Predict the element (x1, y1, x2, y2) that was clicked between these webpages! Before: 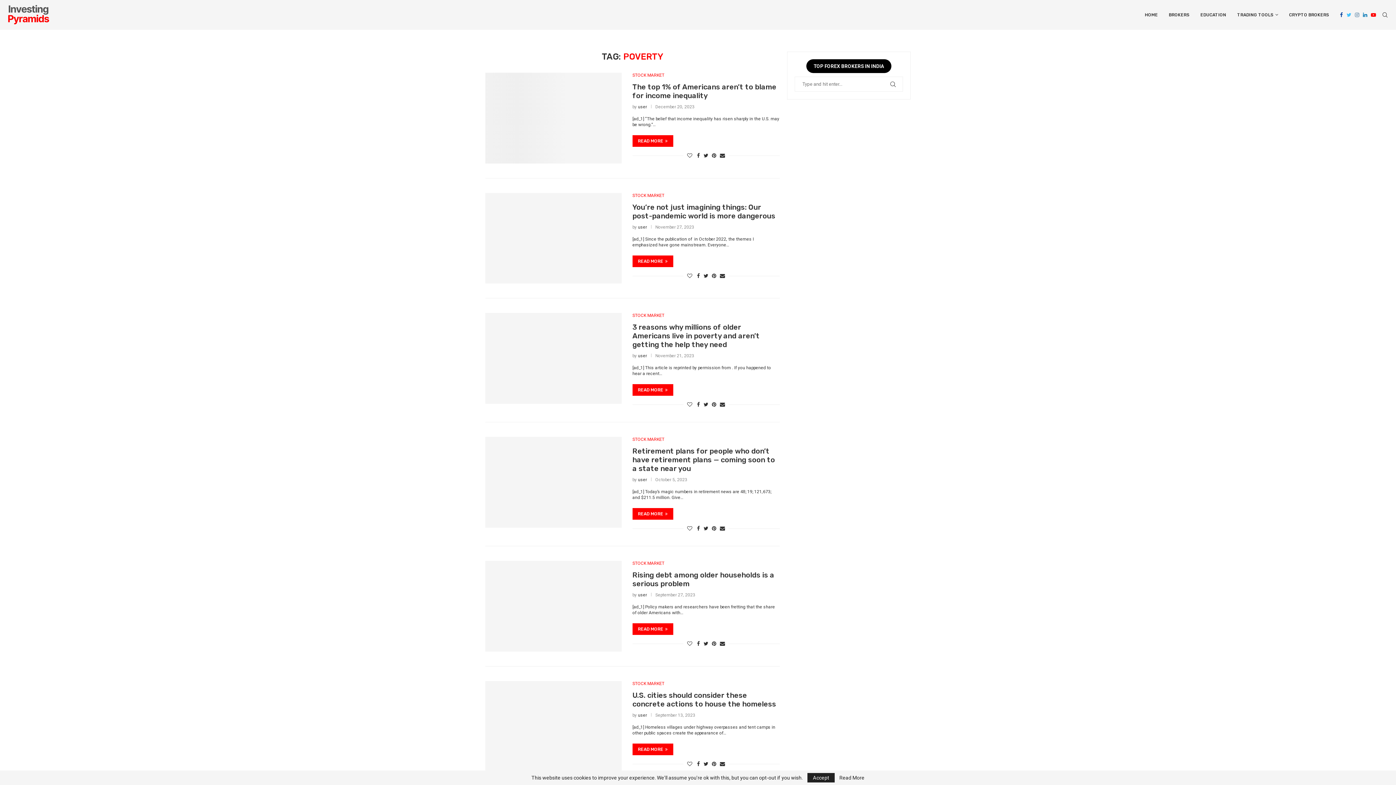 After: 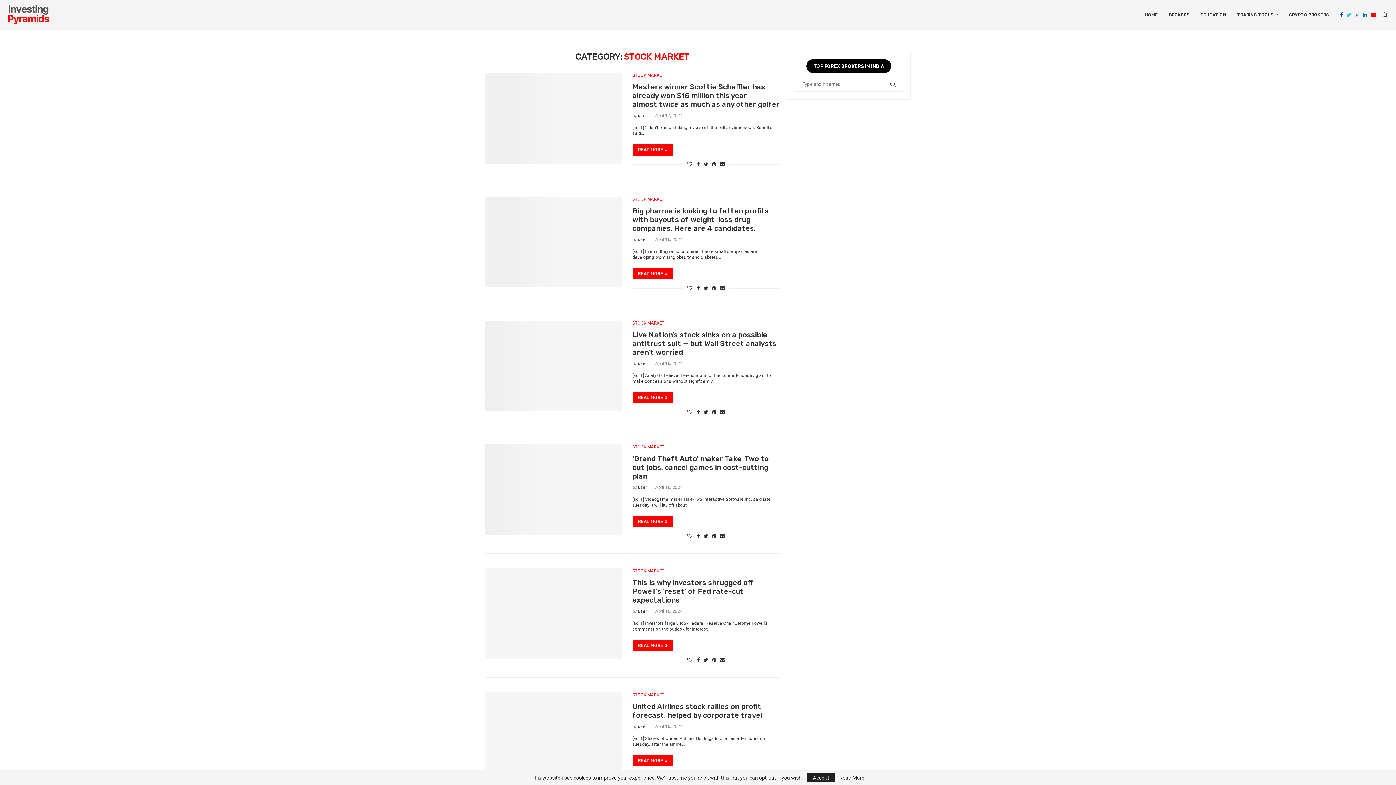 Action: bbox: (632, 72, 664, 77) label: STOCK MARKET